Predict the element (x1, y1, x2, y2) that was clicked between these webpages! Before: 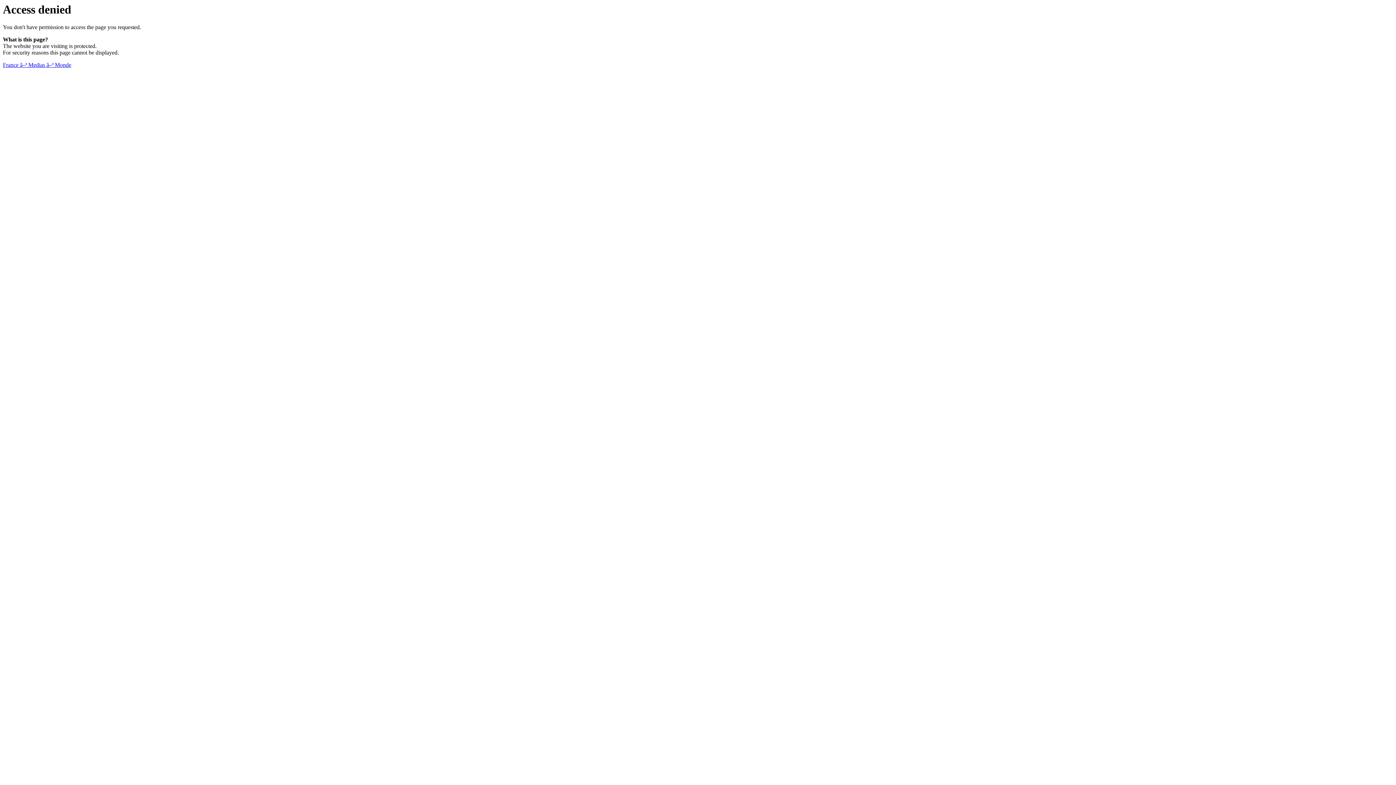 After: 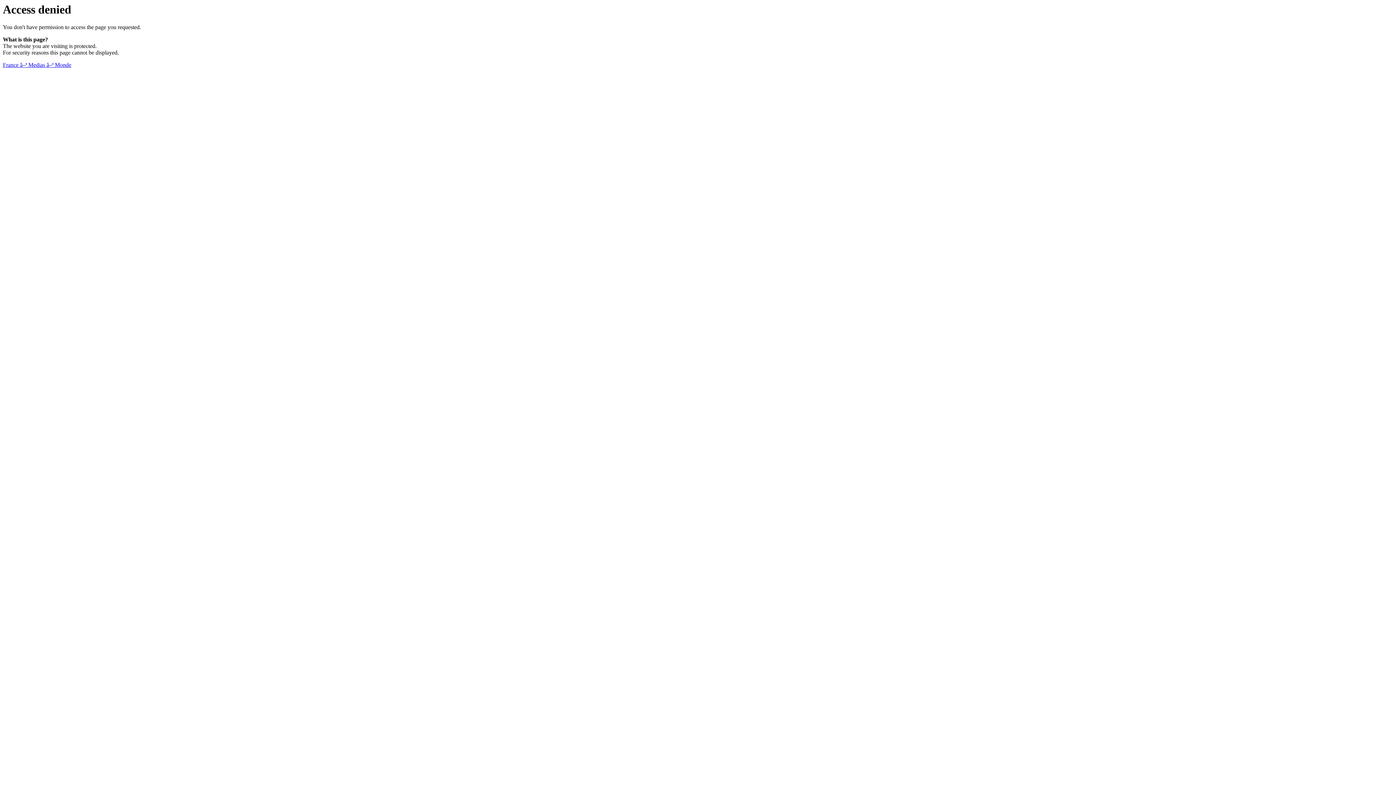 Action: label: France â–ª Medias â–ª Monde bbox: (2, 61, 71, 68)